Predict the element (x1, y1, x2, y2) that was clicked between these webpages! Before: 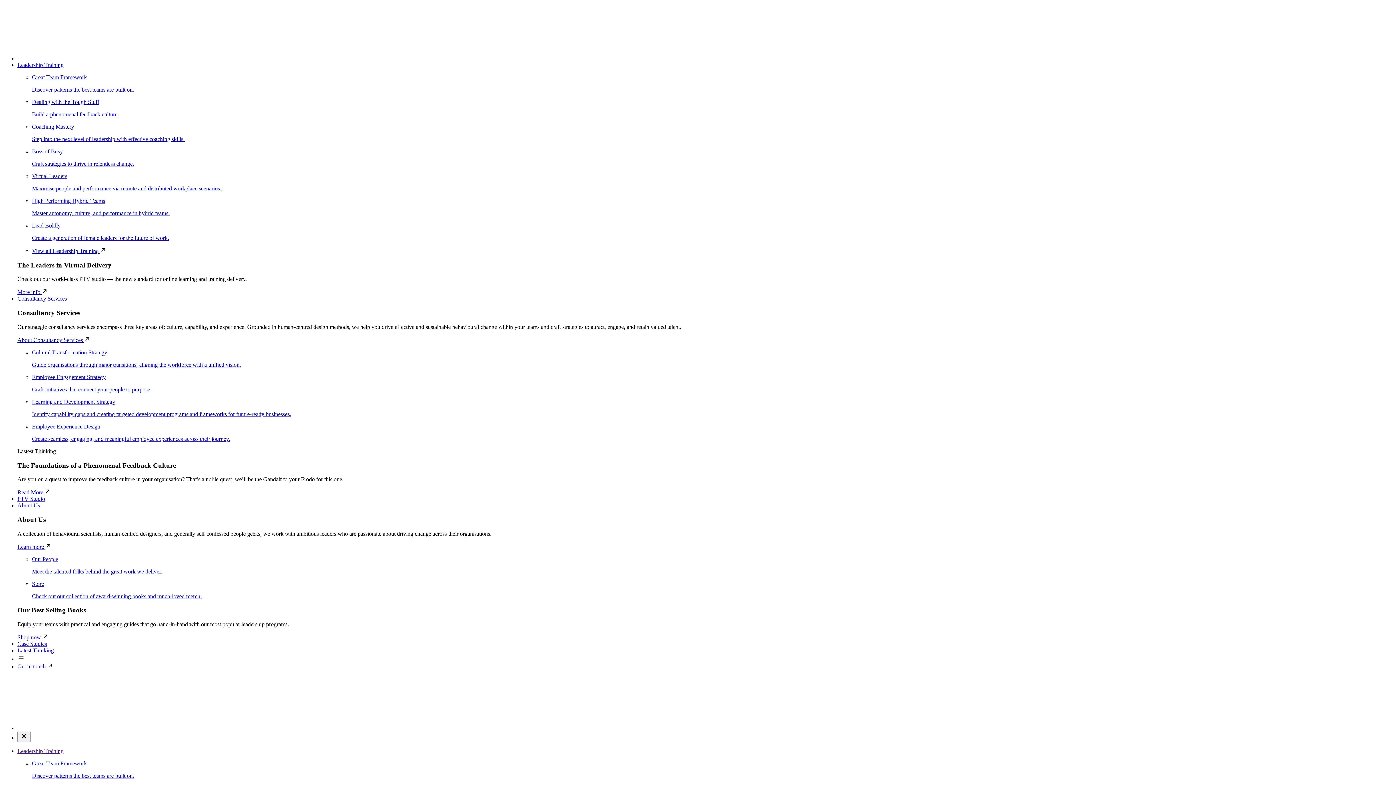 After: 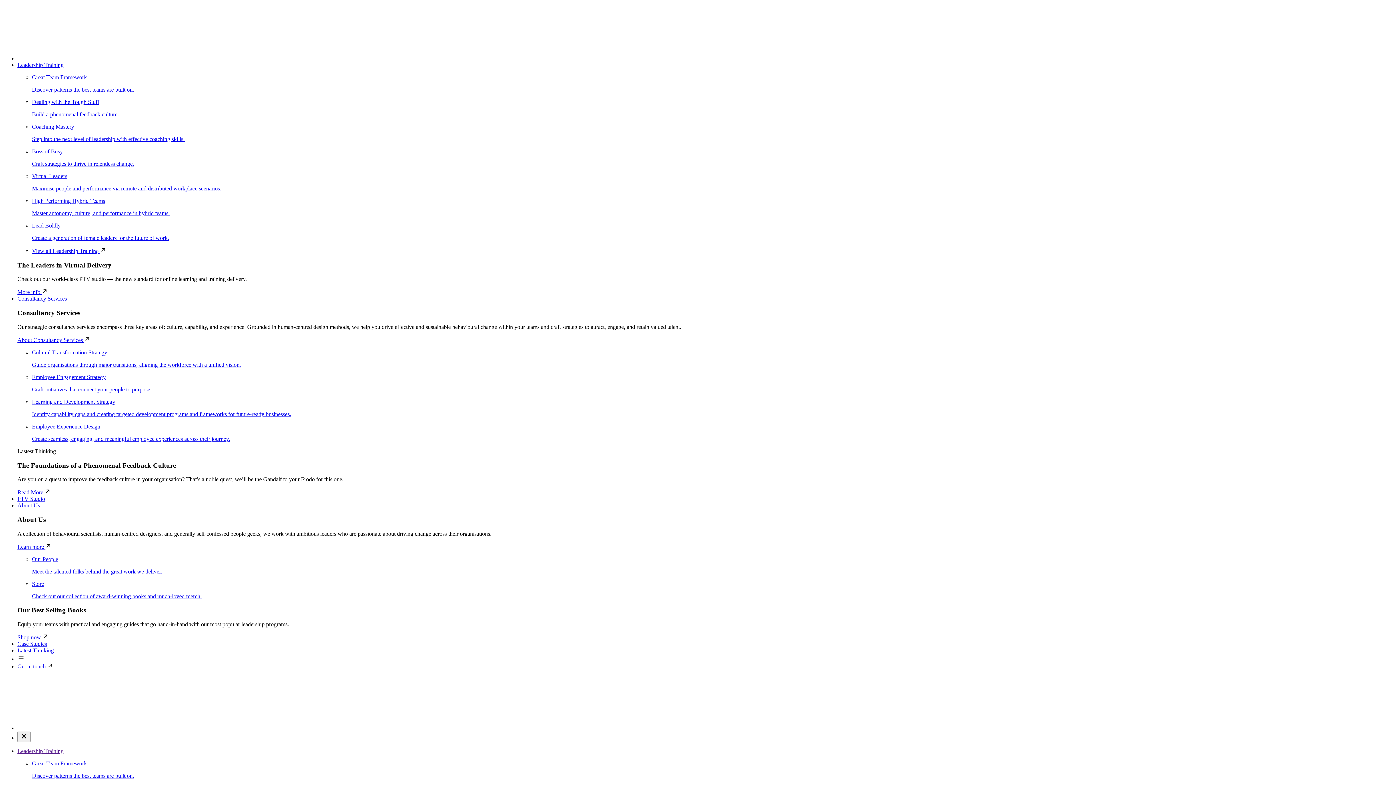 Action: label: PTV Studio bbox: (17, 496, 45, 502)